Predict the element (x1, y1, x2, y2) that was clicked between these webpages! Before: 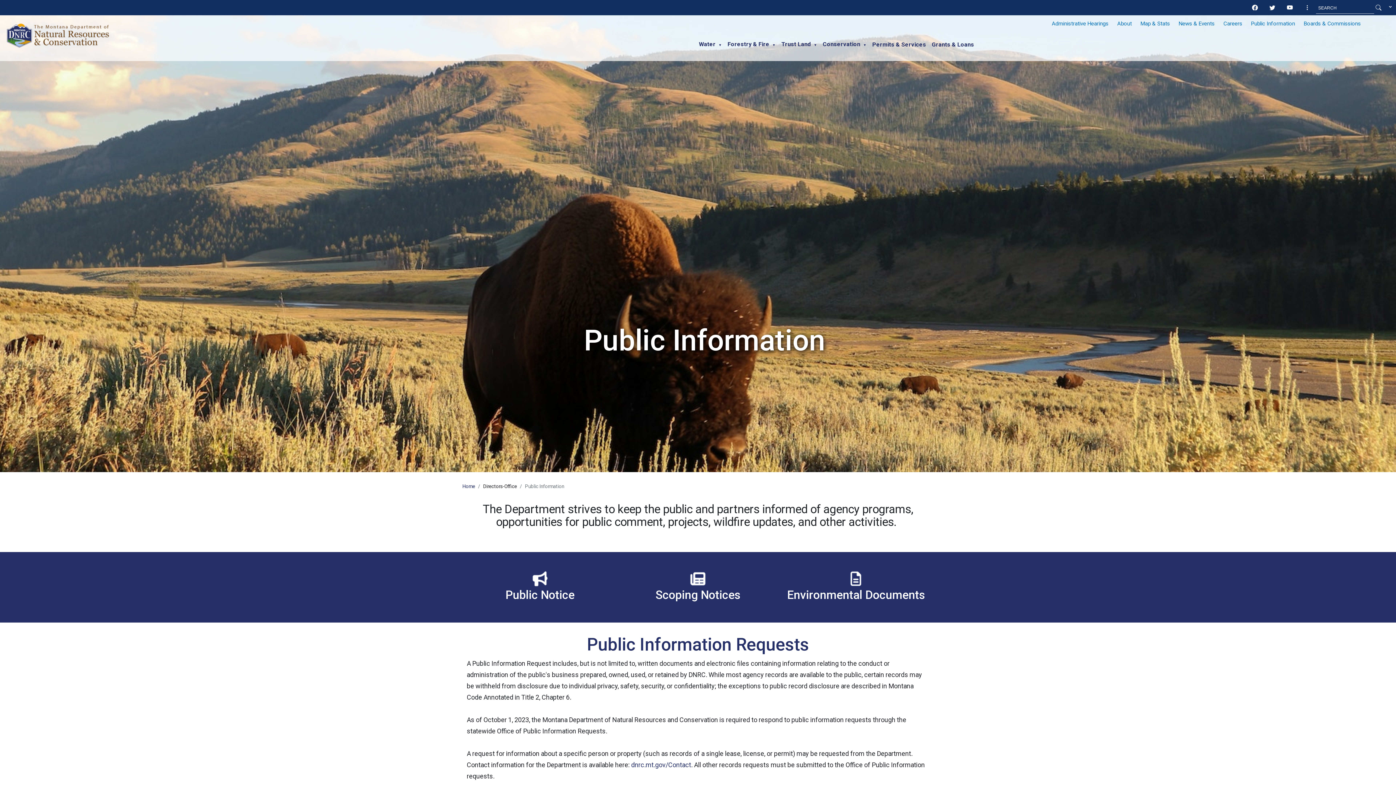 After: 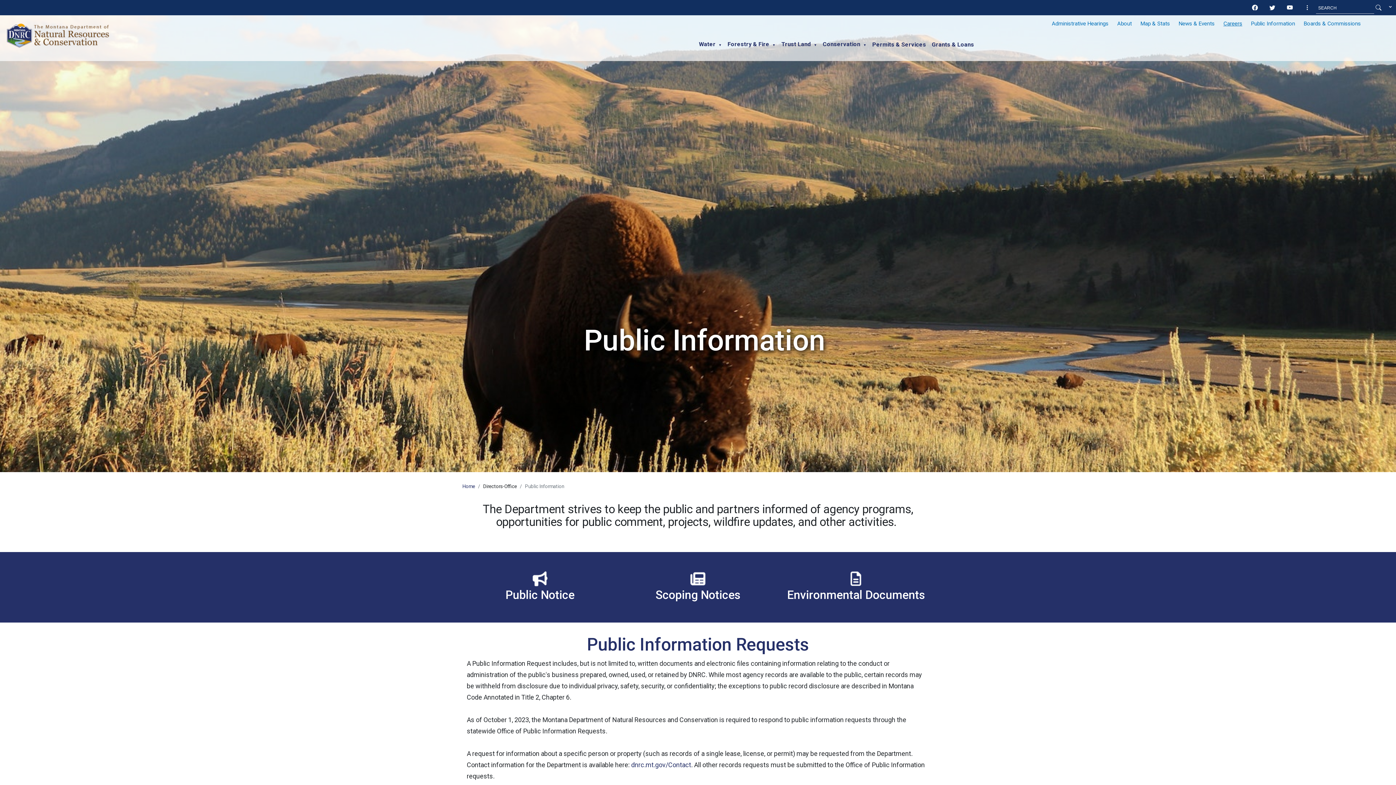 Action: label: Careers bbox: (1221, 20, 1244, 28)